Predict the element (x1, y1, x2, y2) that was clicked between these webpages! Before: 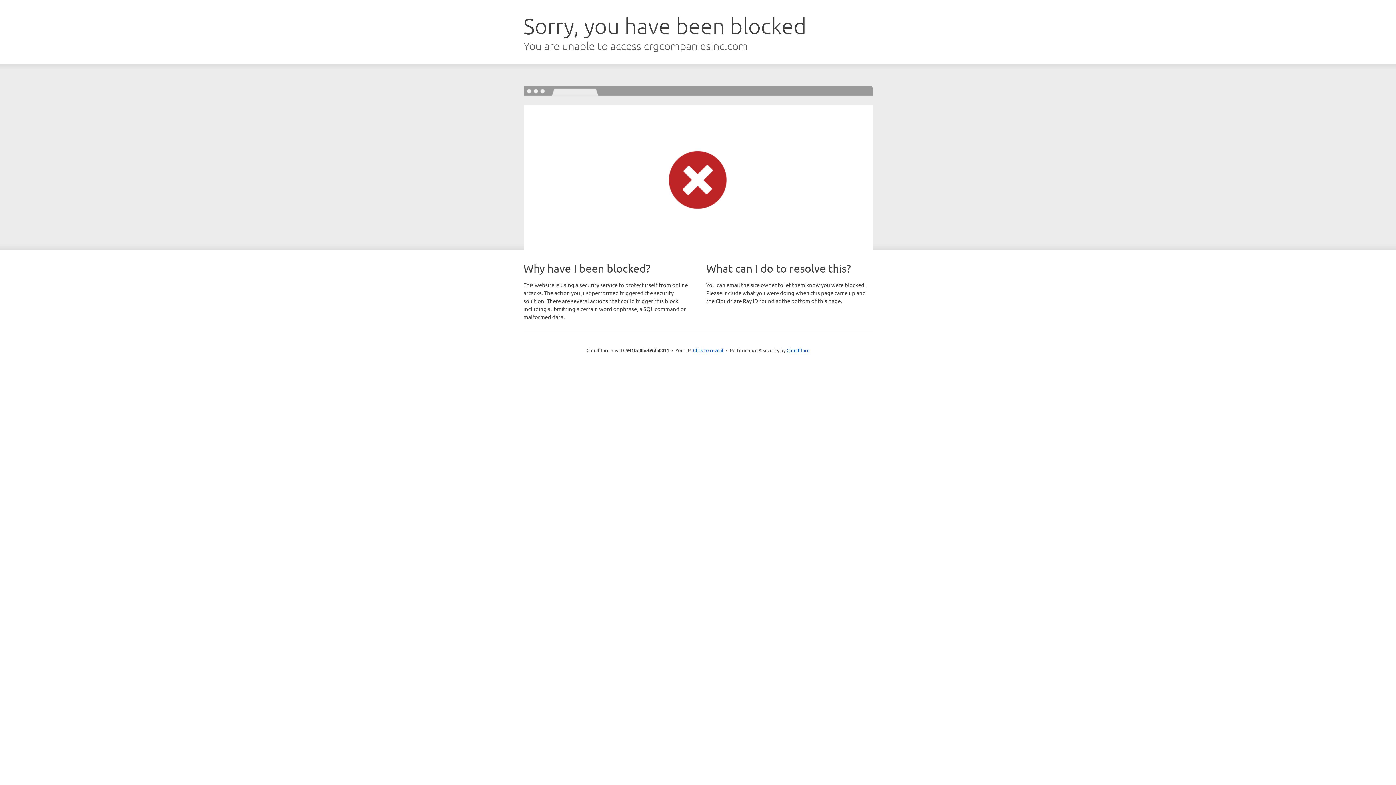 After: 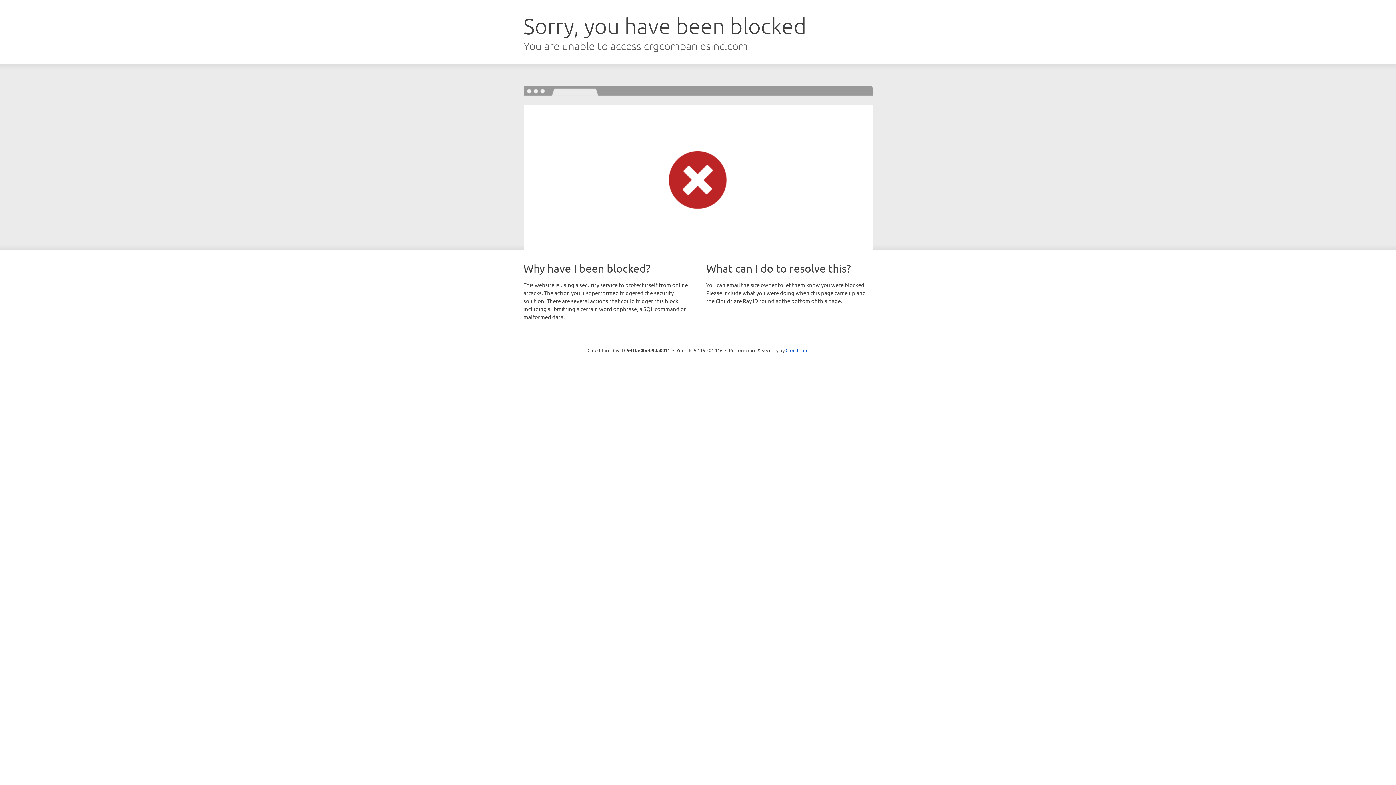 Action: label: Click to reveal bbox: (693, 346, 723, 353)